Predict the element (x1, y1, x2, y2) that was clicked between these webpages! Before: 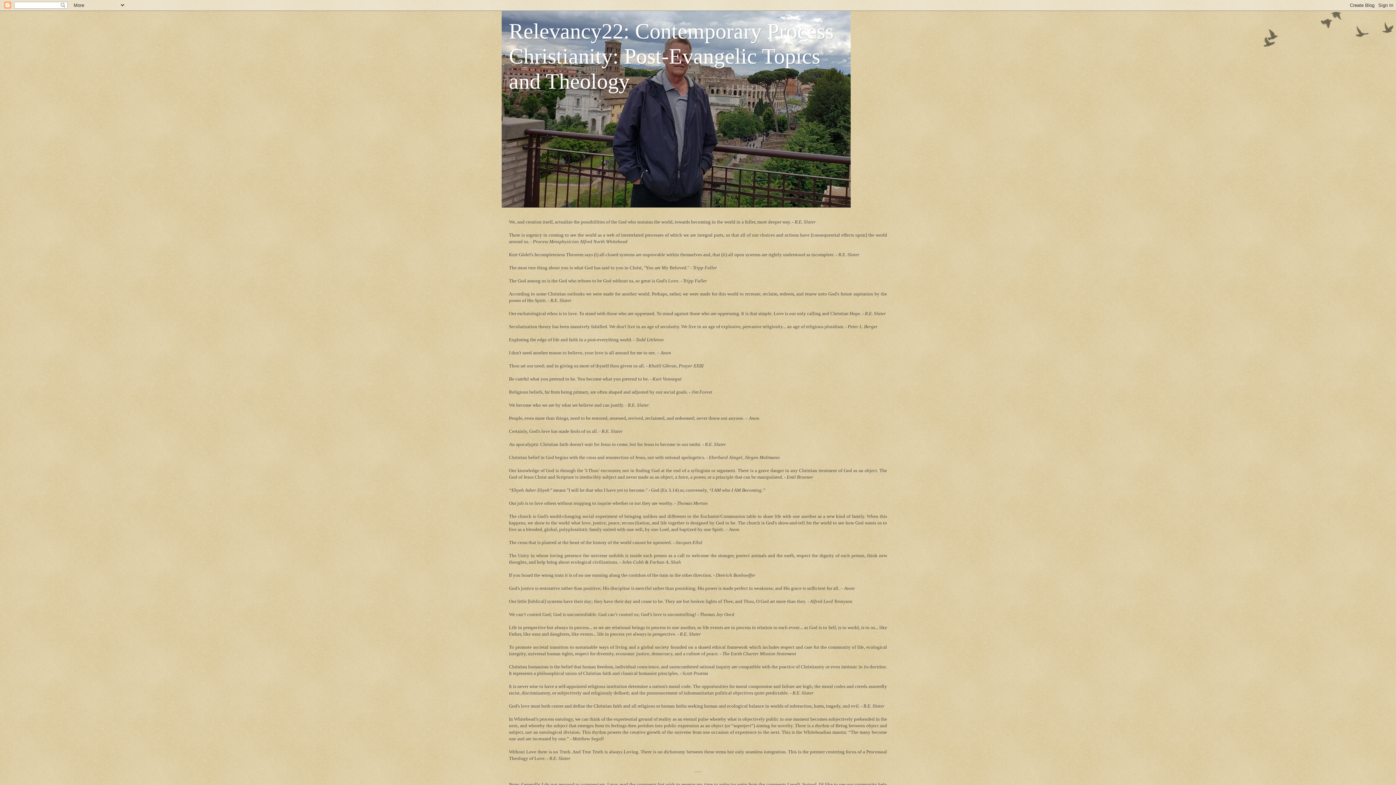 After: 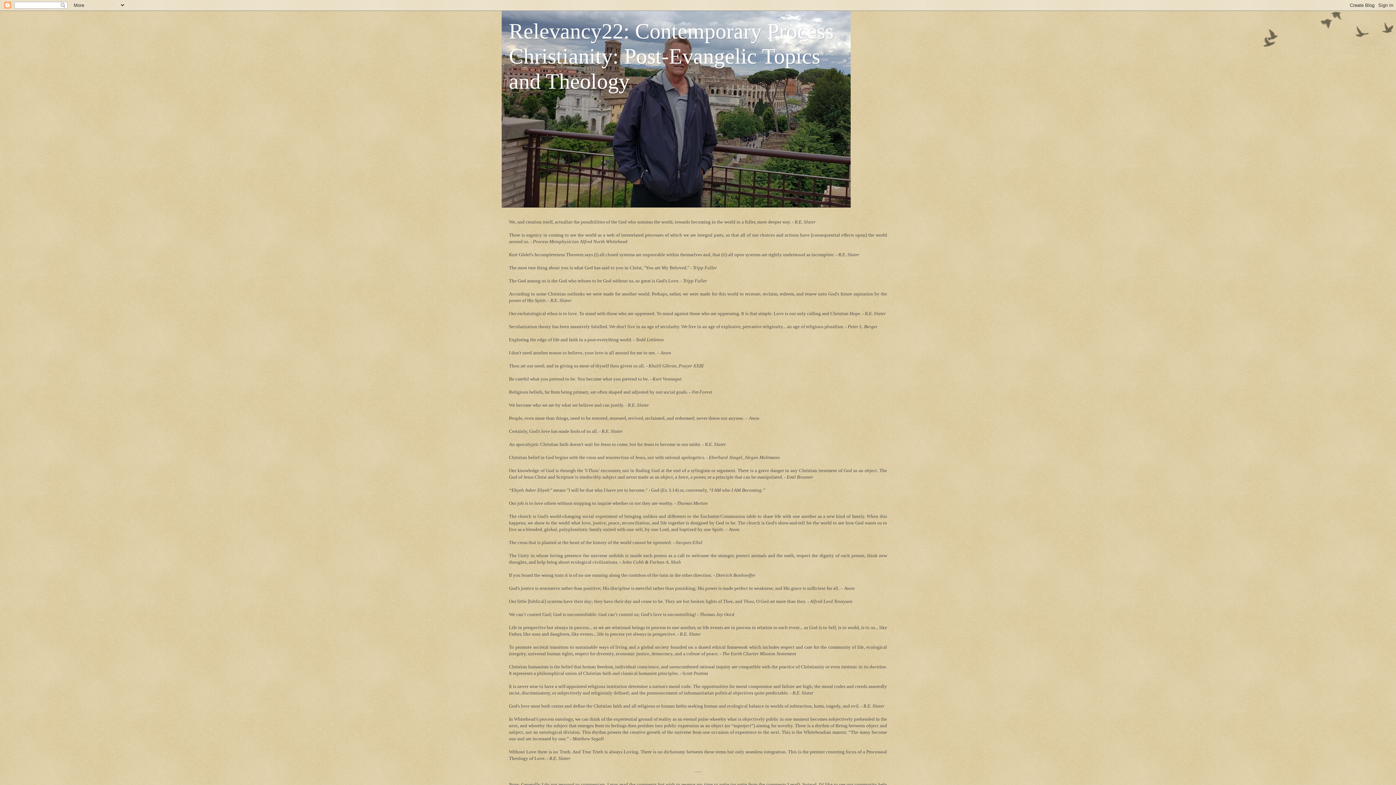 Action: bbox: (509, 19, 833, 93) label: Relevancy22: Contemporary Process Christianity: Post-Evangelic Topics and Theology